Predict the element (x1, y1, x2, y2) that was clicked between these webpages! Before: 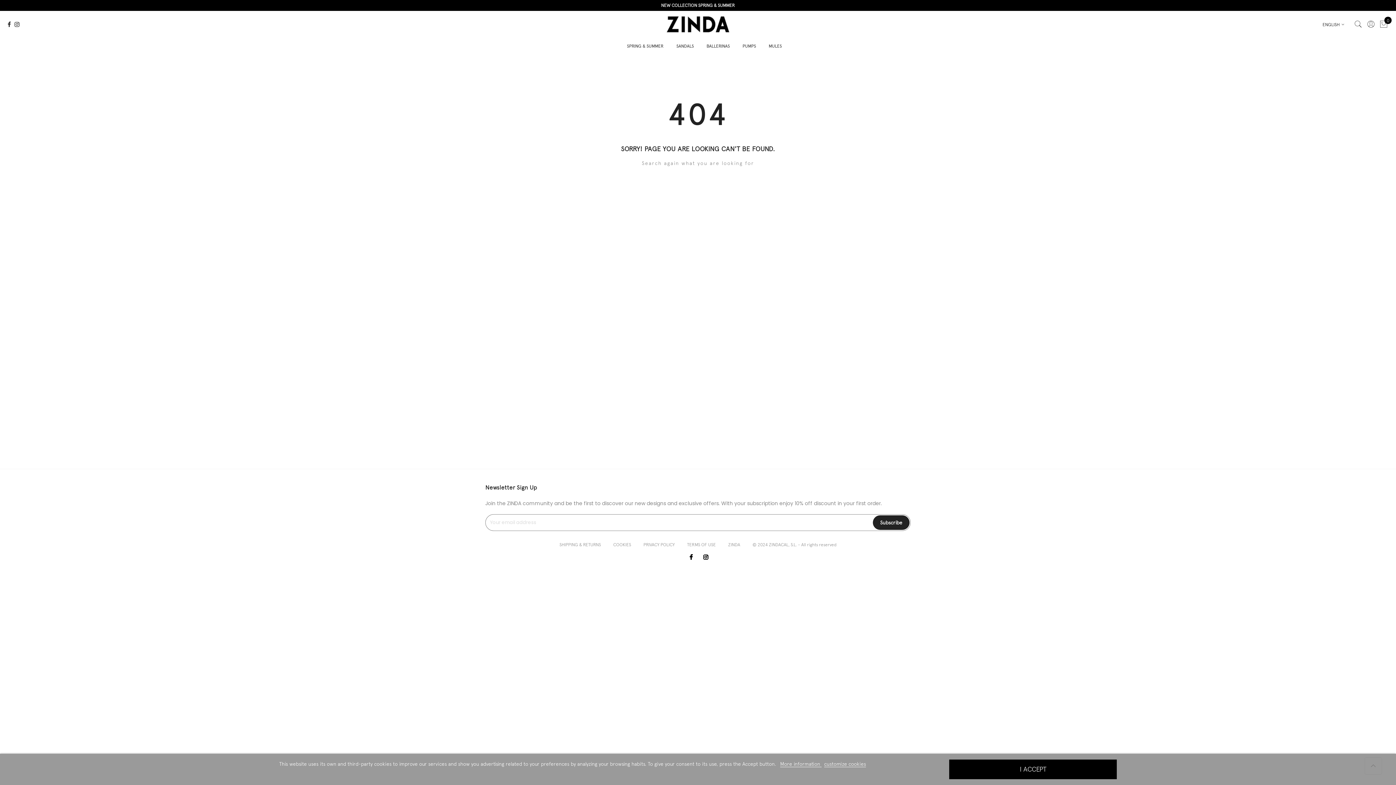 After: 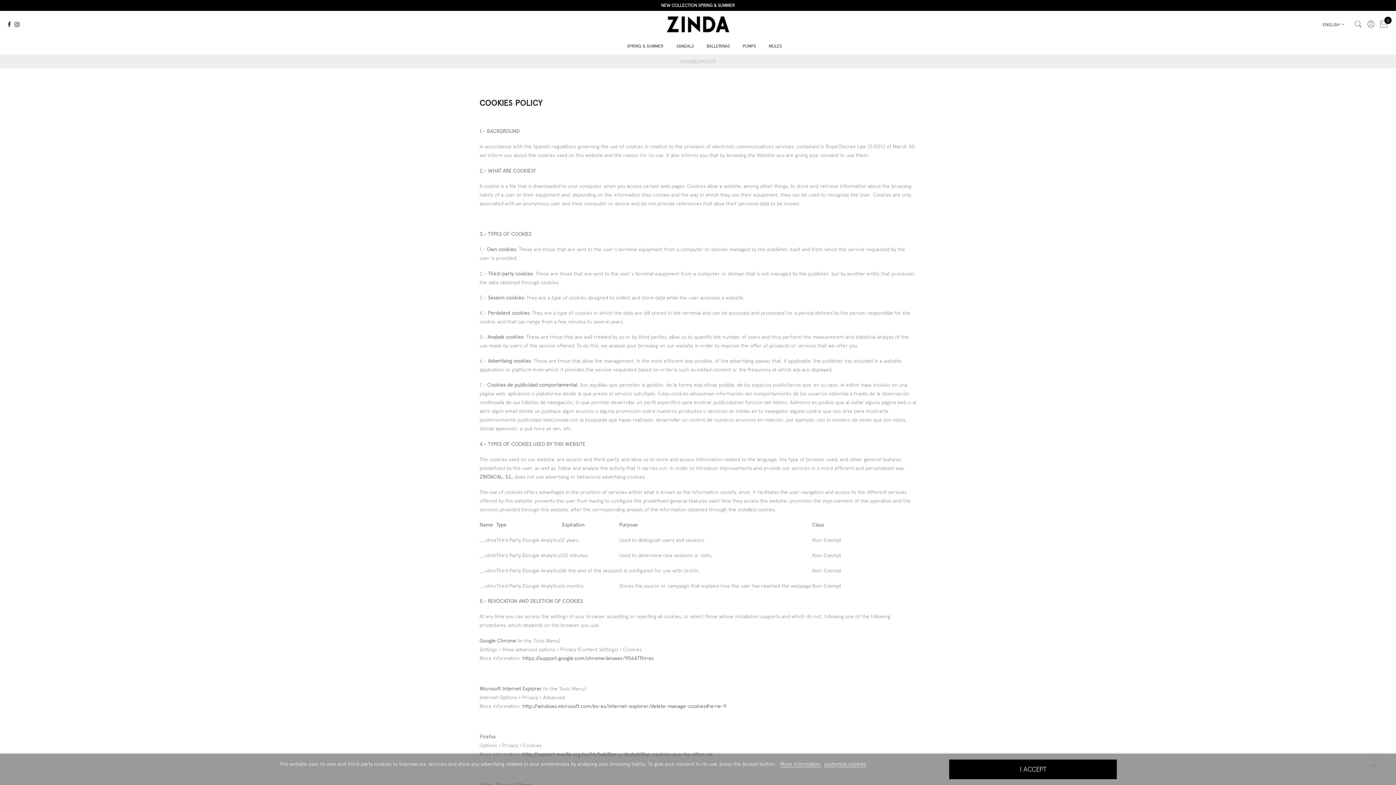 Action: bbox: (613, 539, 631, 550) label: COOKIES